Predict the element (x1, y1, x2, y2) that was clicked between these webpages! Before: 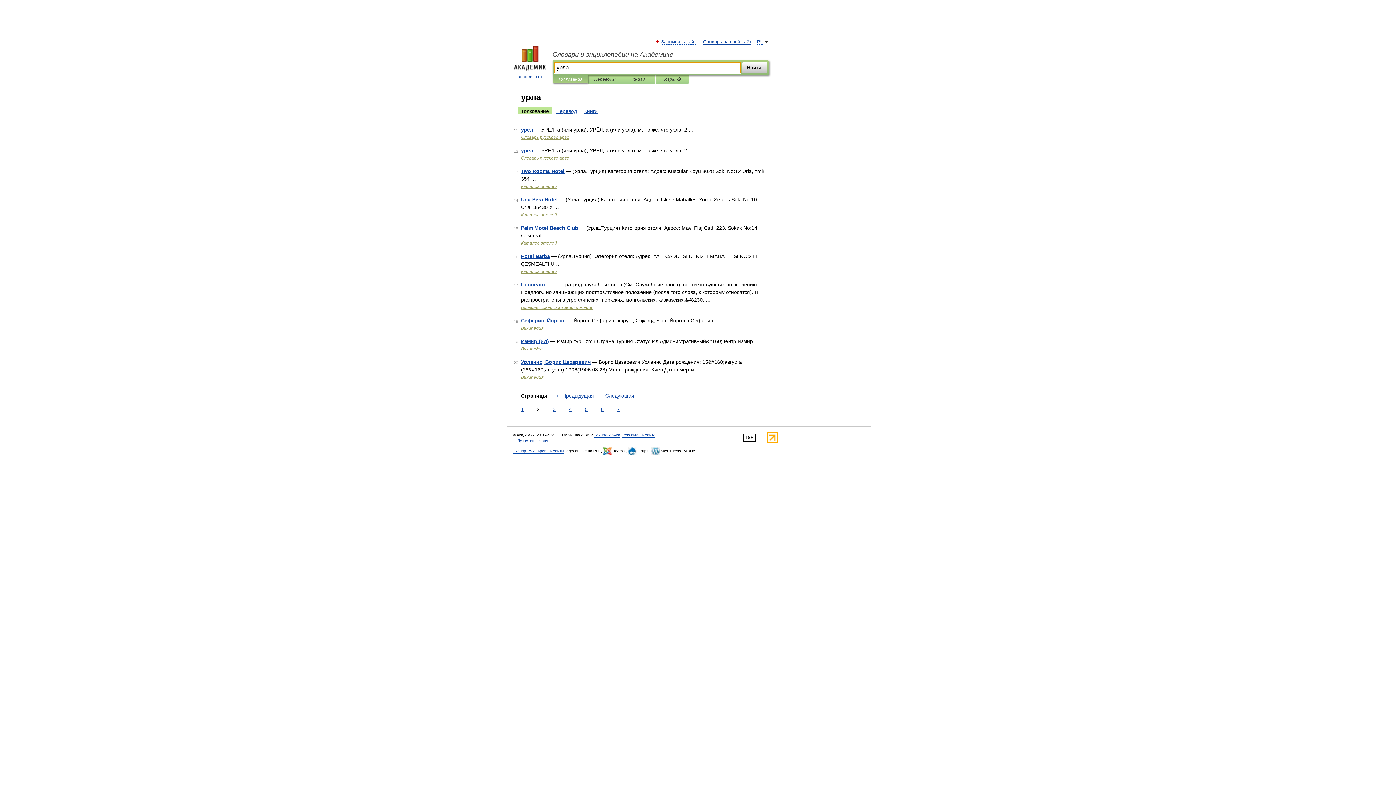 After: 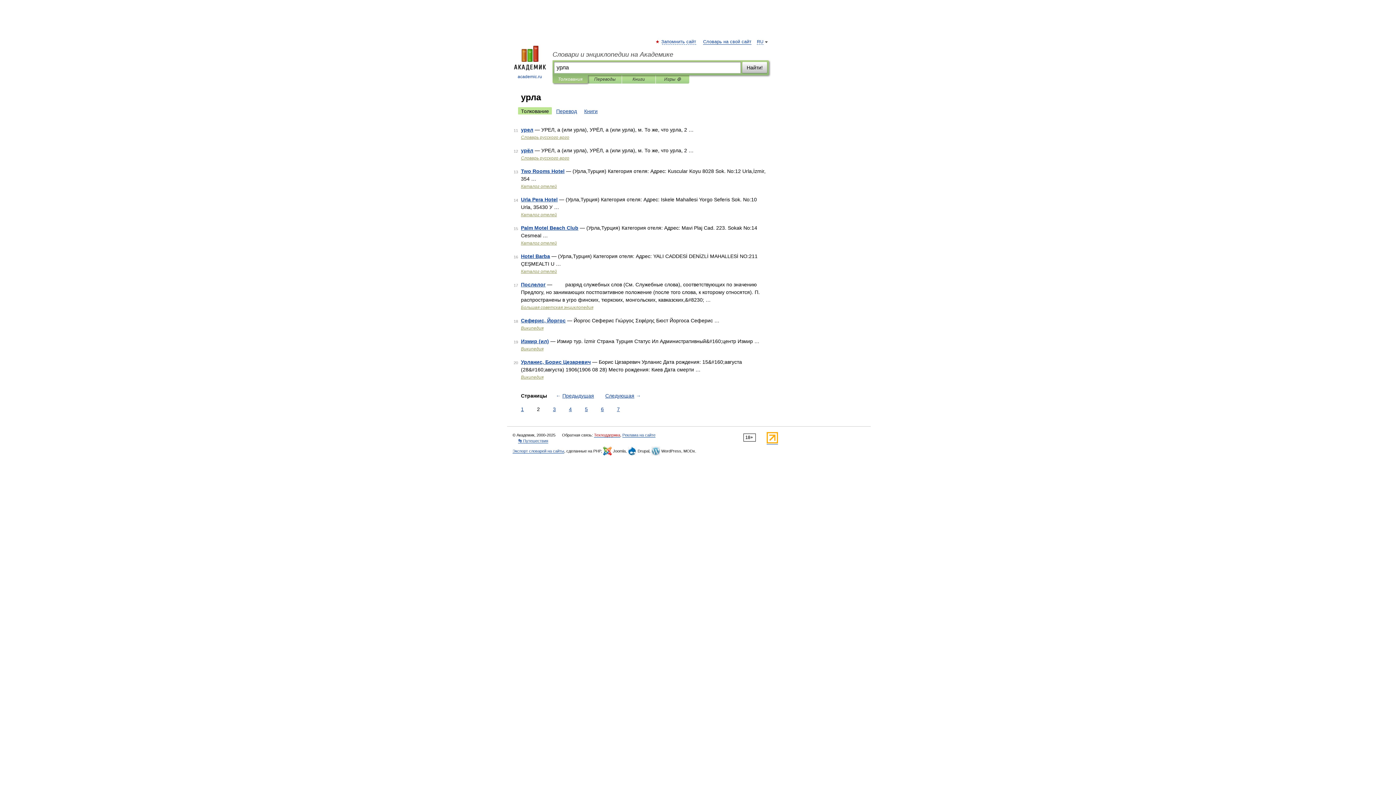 Action: label: Техподдержка bbox: (594, 433, 620, 437)